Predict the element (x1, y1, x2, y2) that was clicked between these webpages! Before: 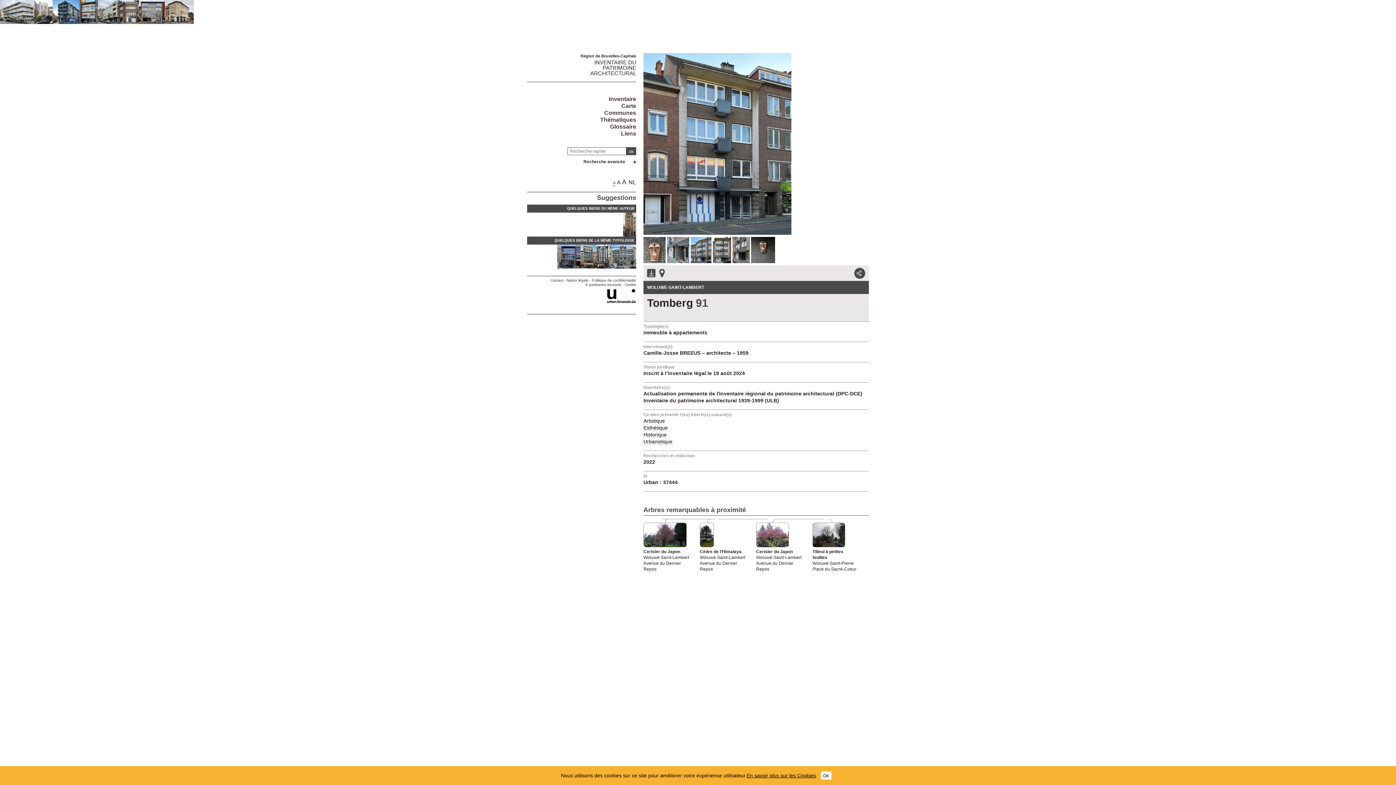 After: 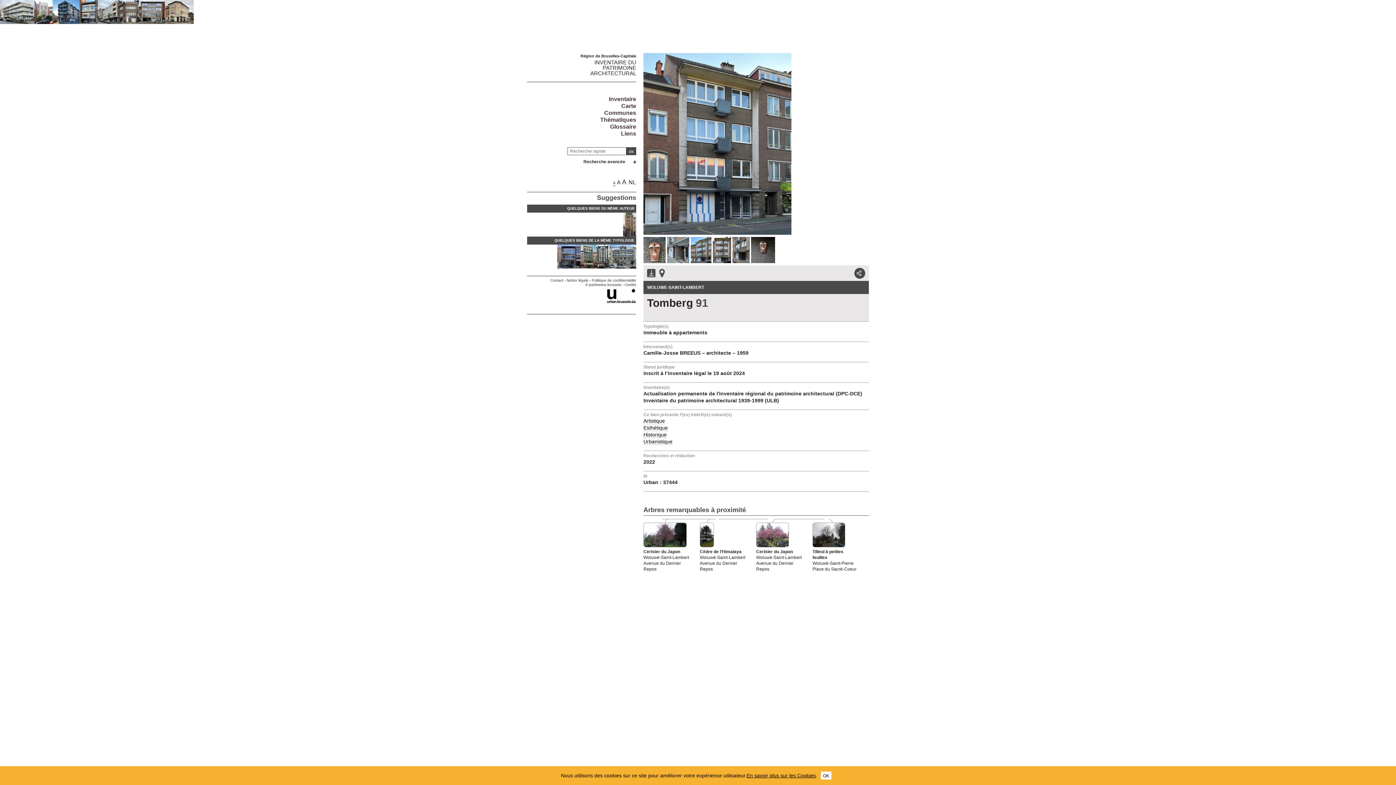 Action: bbox: (613, 180, 615, 186) label: A